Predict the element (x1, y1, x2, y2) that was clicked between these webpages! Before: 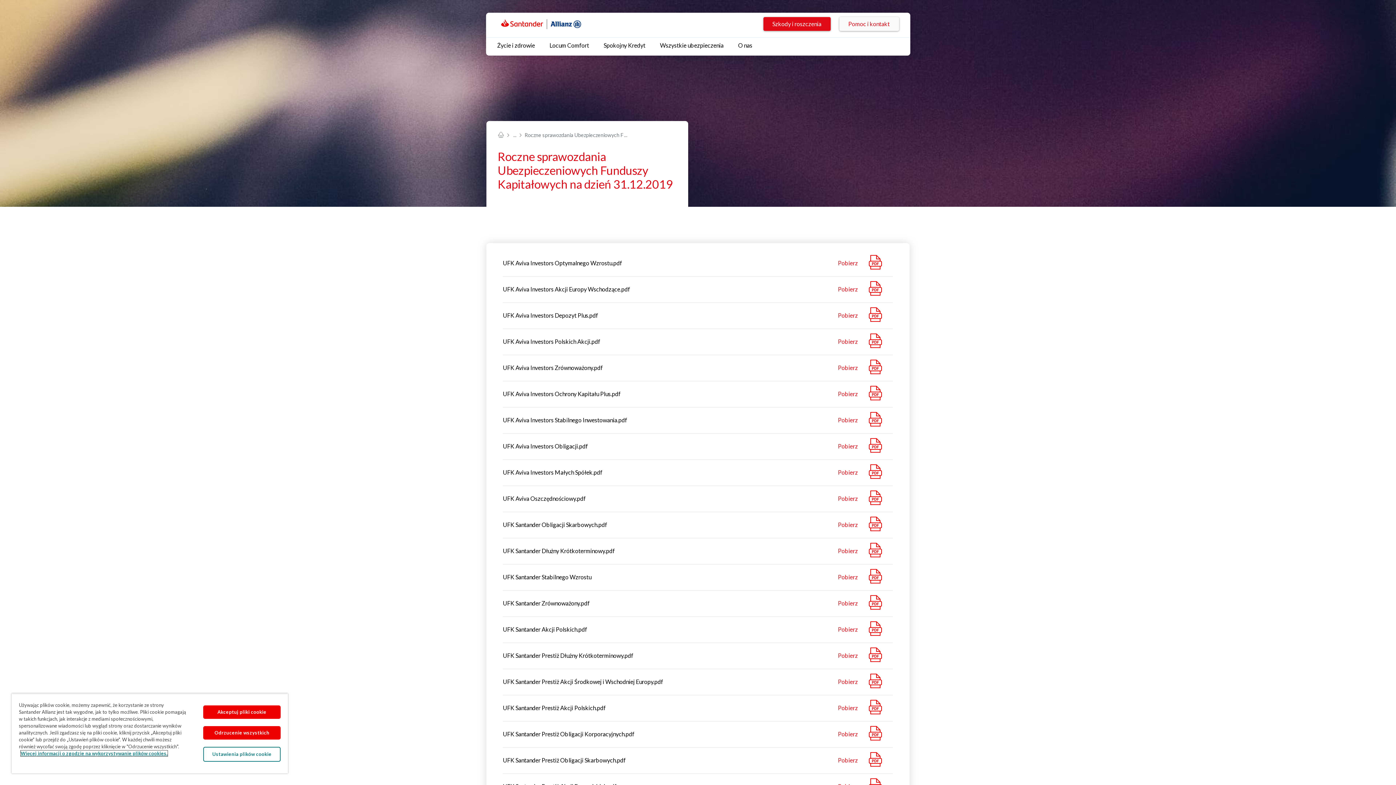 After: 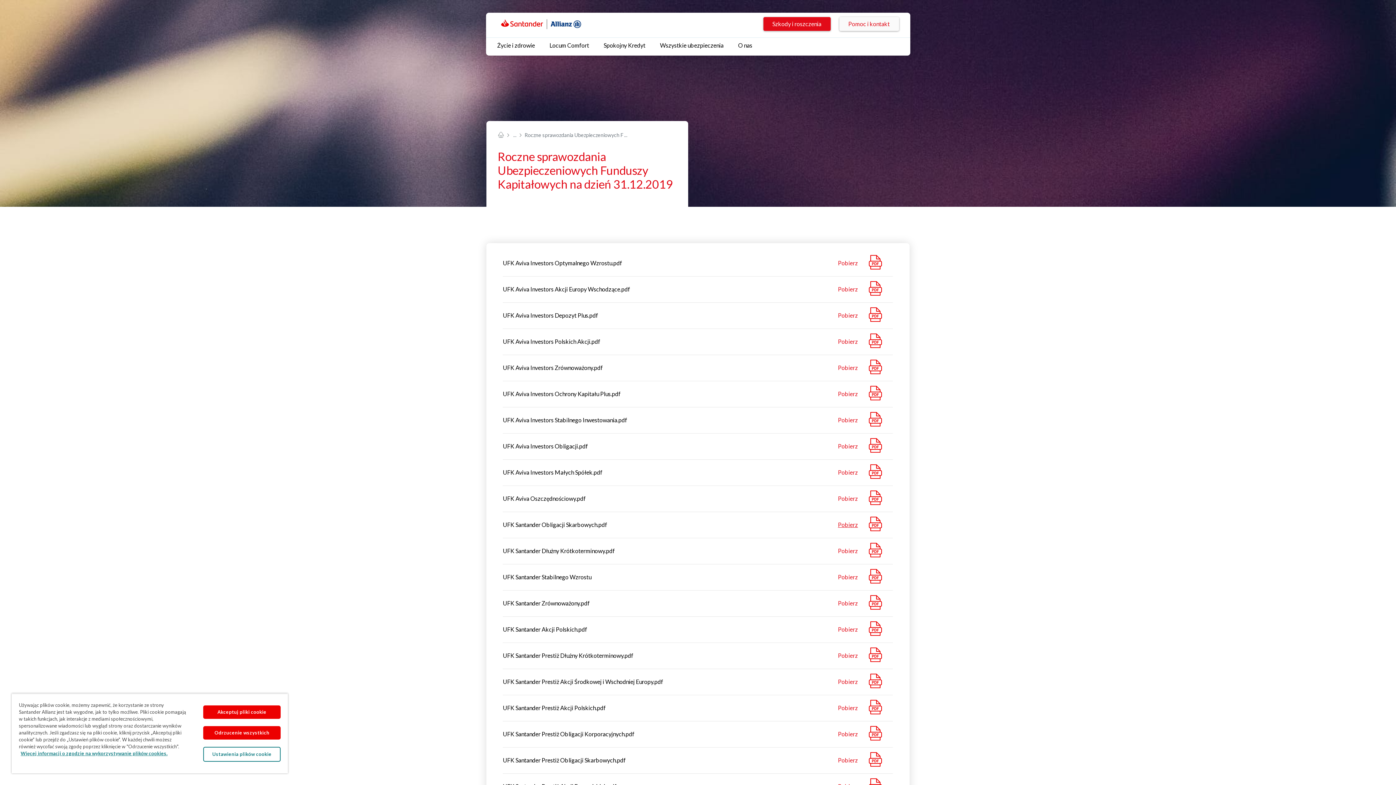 Action: label: Pobierz bbox: (838, 521, 858, 528)